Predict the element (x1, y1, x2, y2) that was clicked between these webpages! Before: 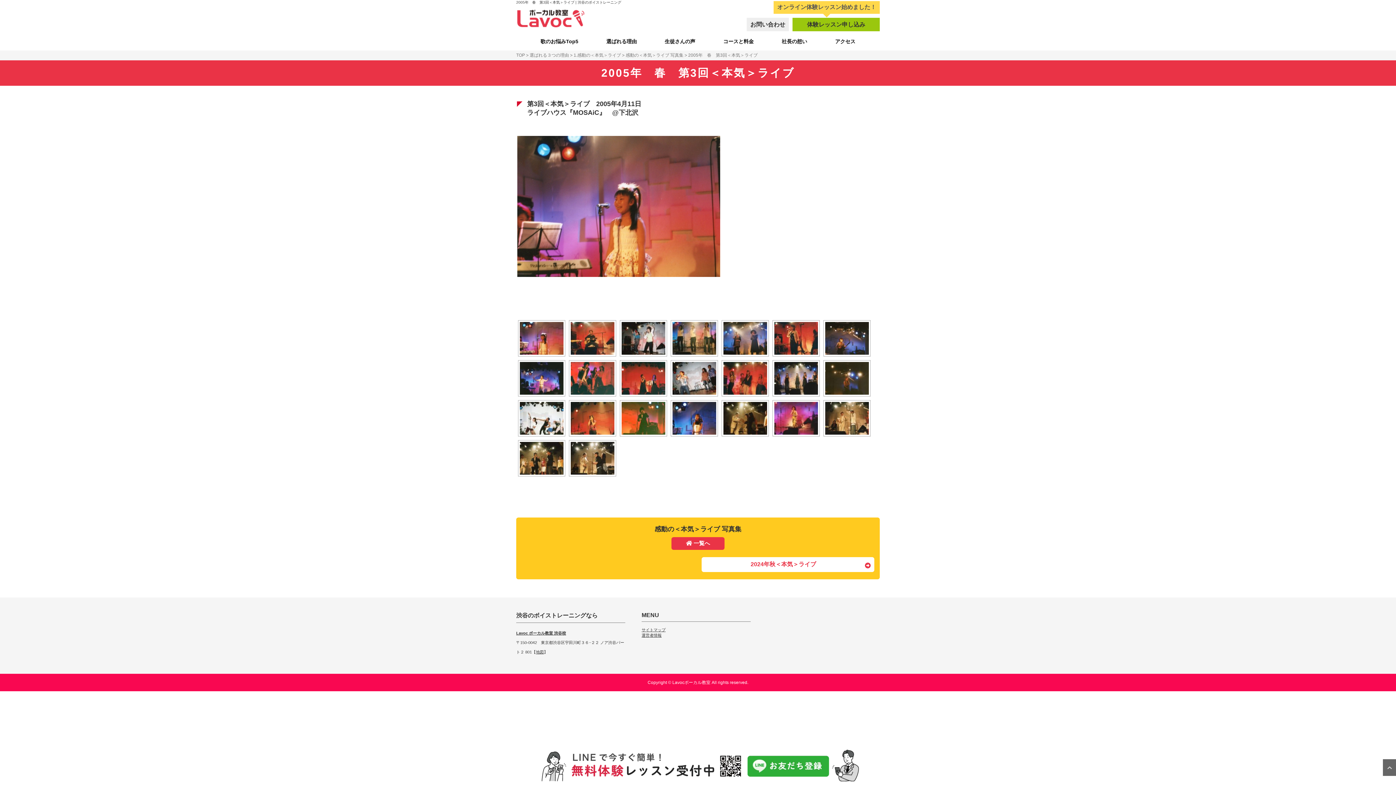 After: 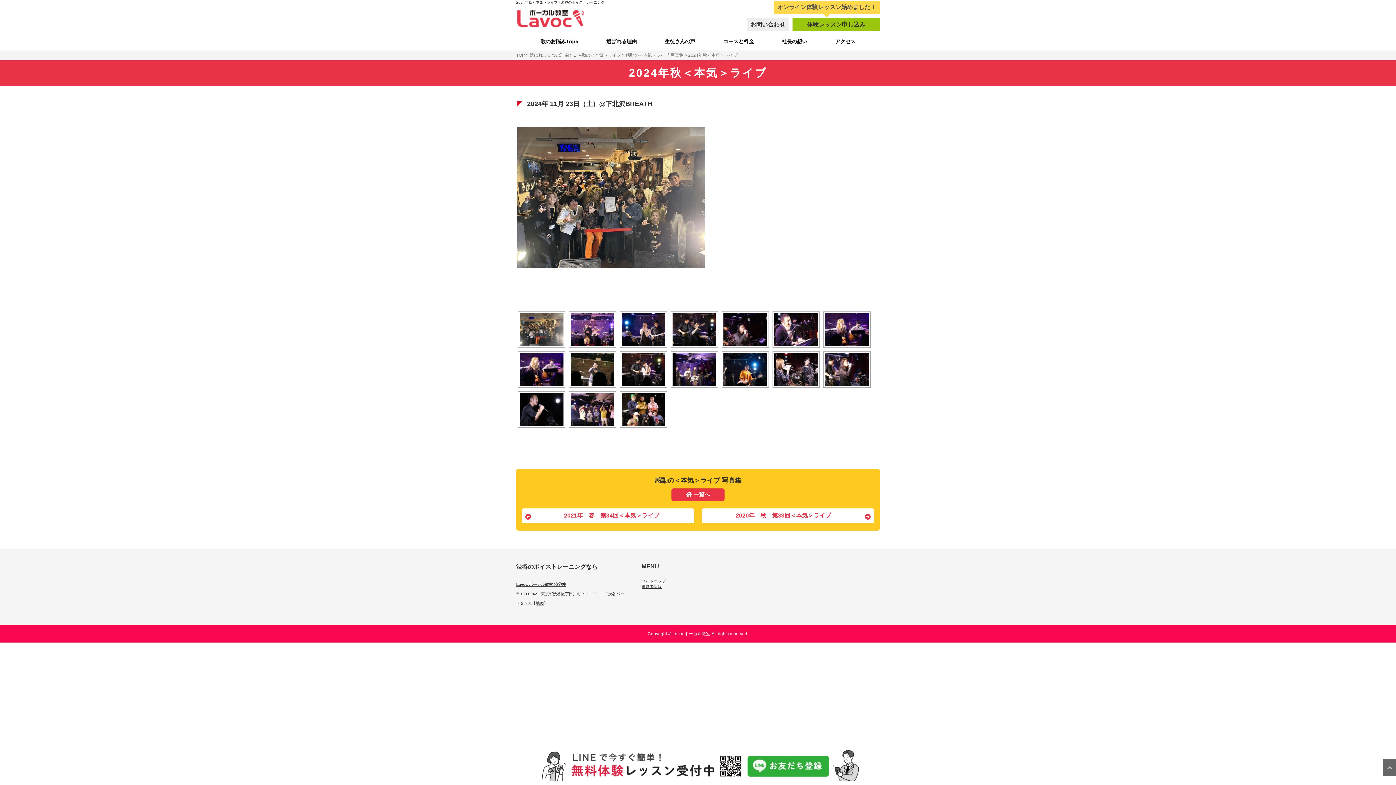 Action: bbox: (701, 557, 874, 572) label: 2024年秋＜本気＞ライブ